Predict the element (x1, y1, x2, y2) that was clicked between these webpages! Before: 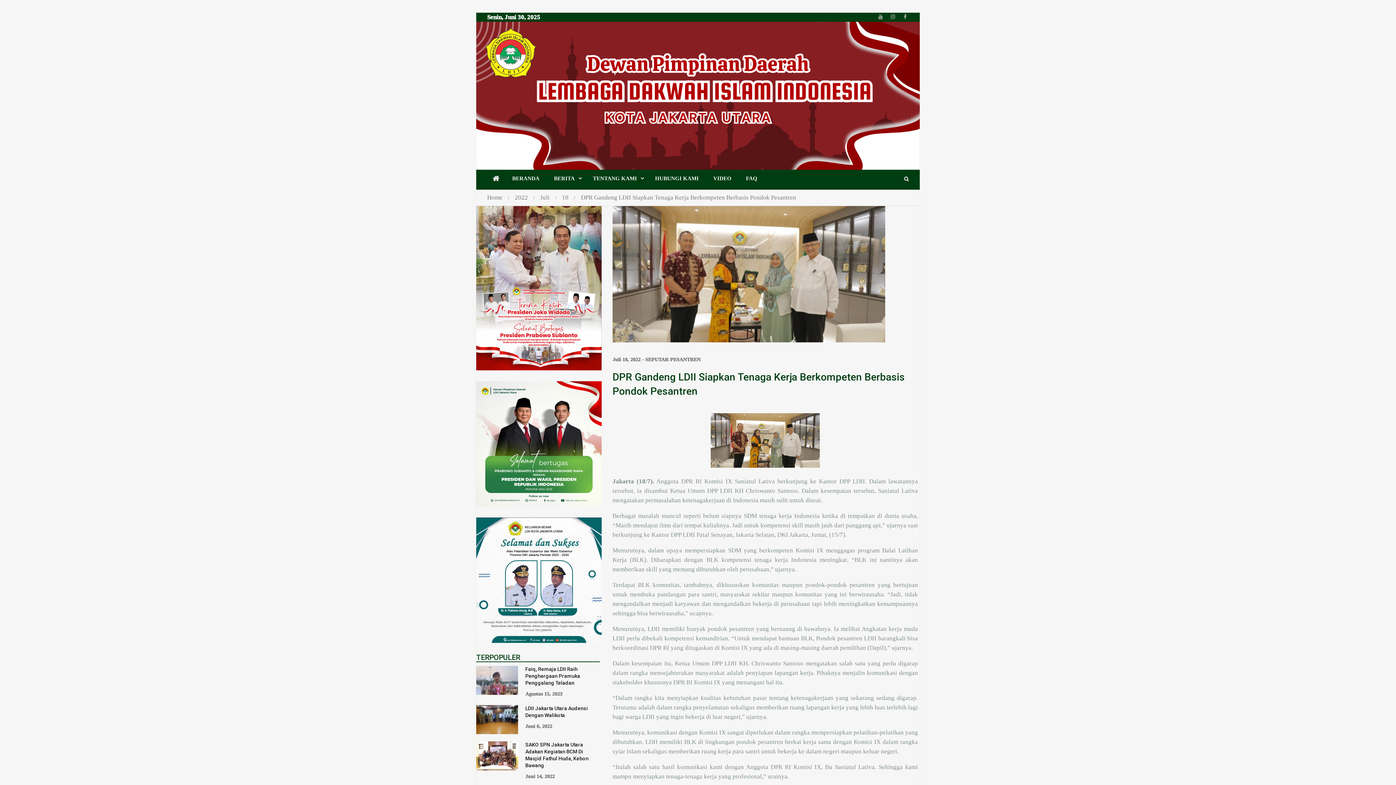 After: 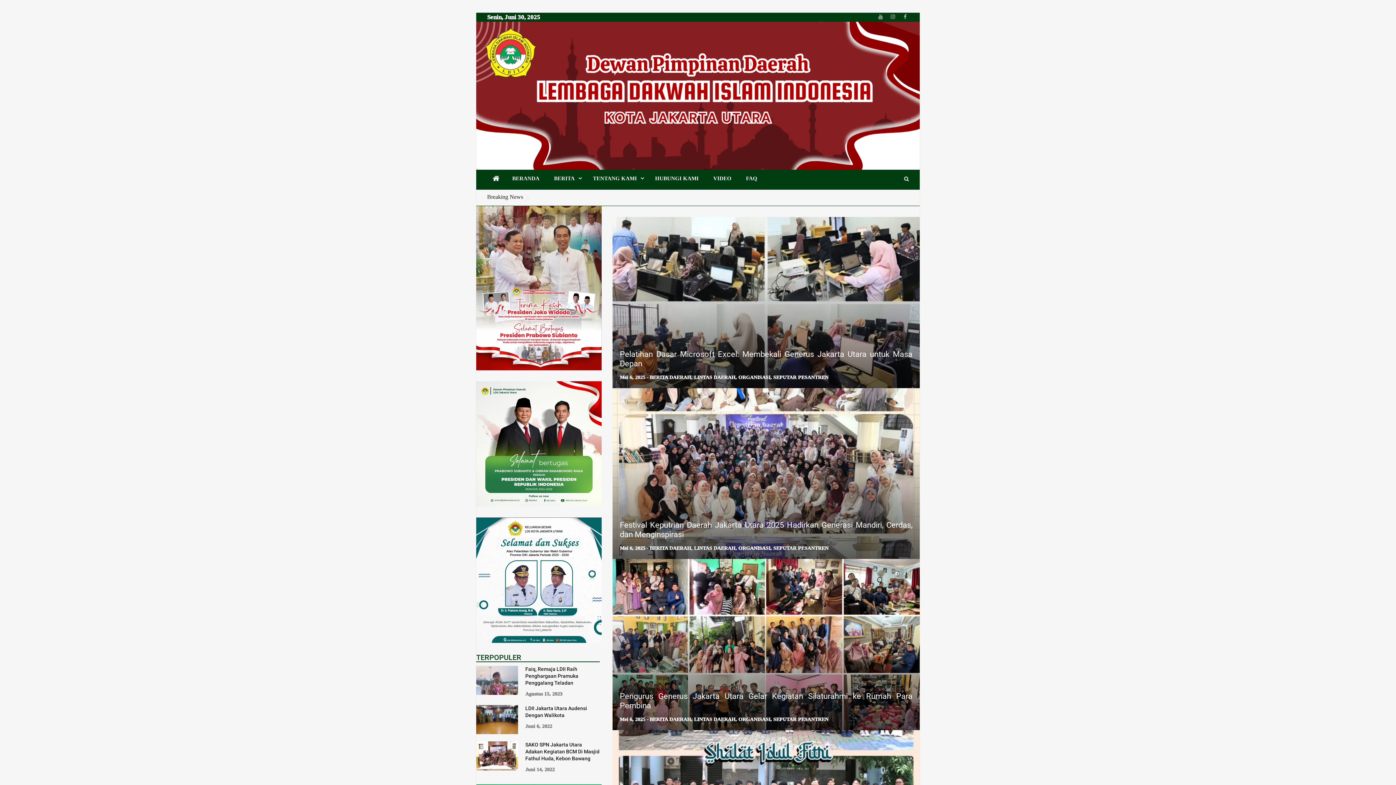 Action: bbox: (487, 194, 514, 201) label: Home